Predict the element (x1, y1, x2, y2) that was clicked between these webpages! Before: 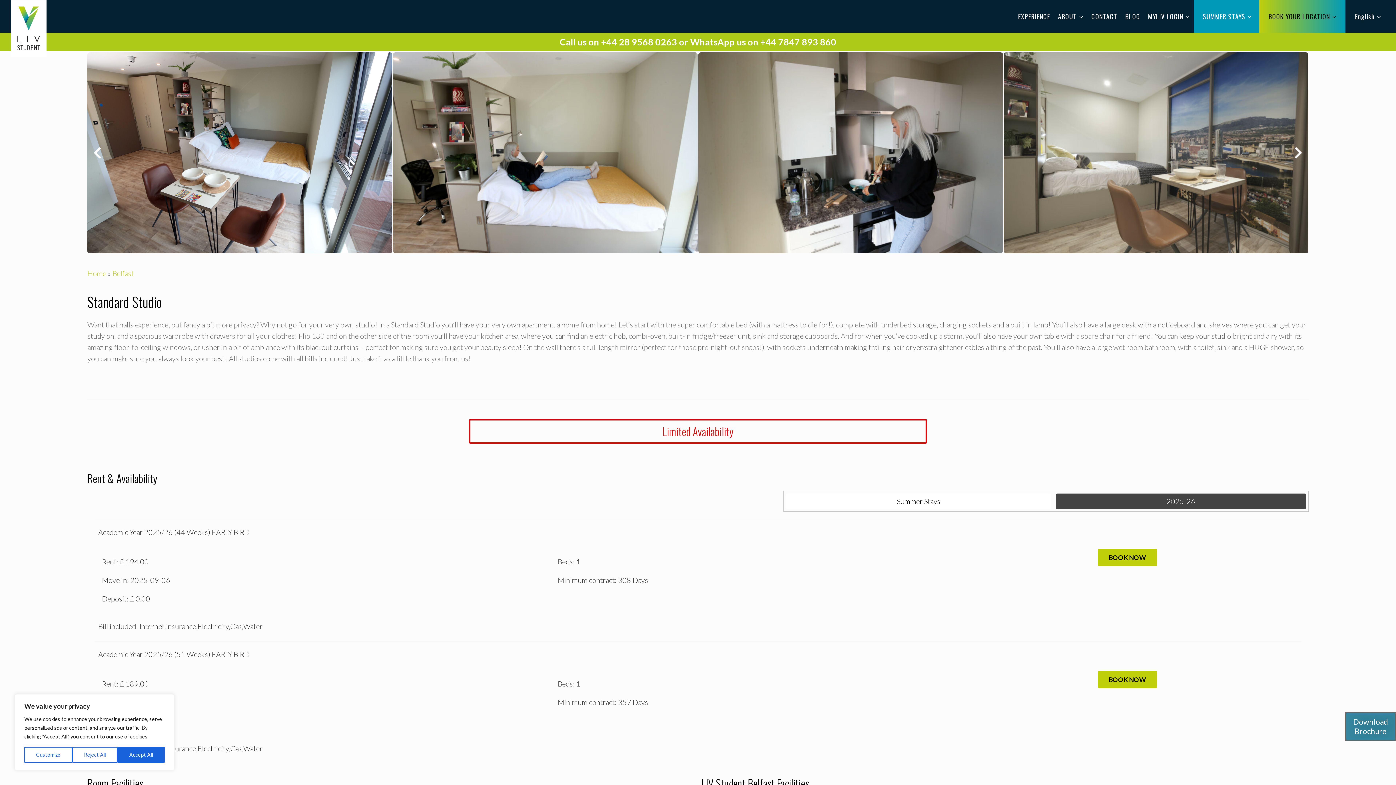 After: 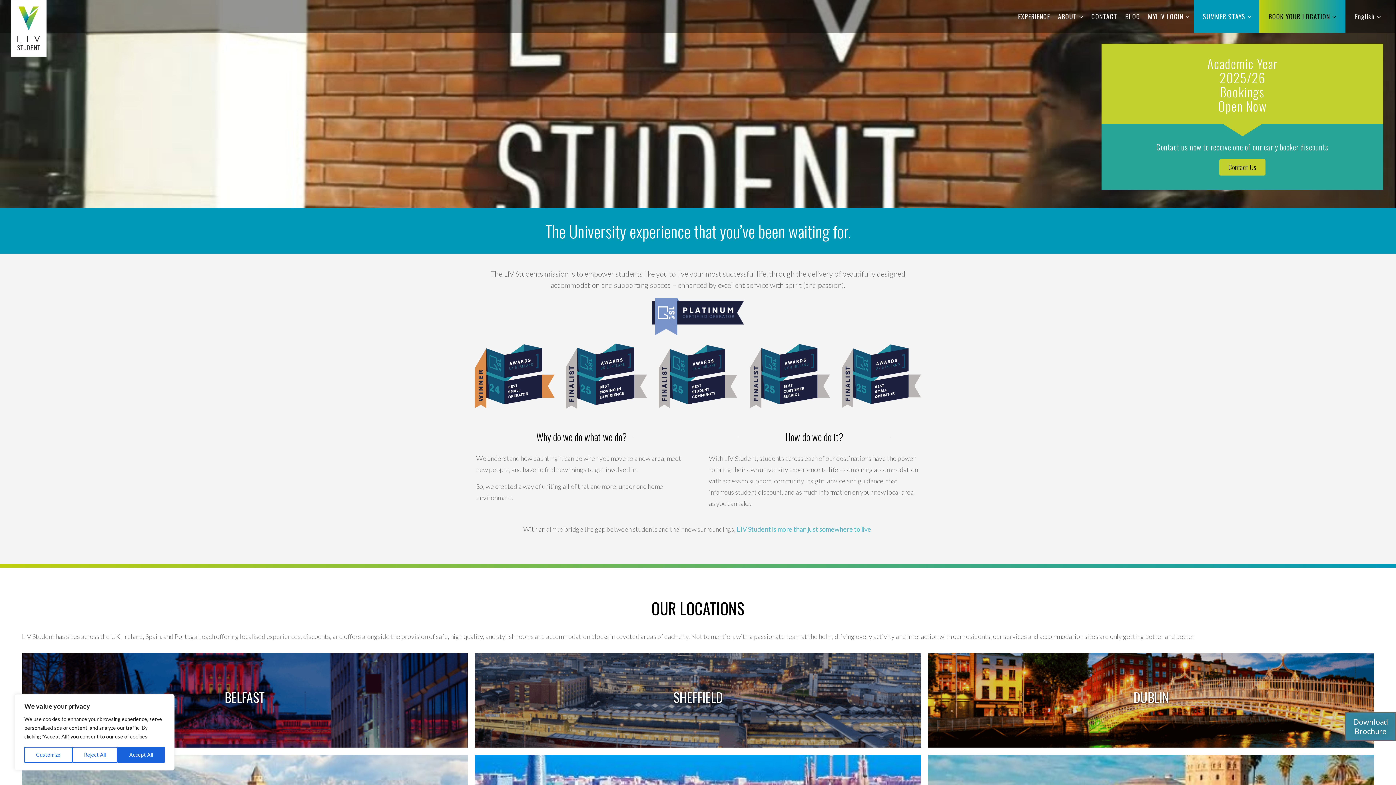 Action: label: Home bbox: (87, 269, 106, 277)